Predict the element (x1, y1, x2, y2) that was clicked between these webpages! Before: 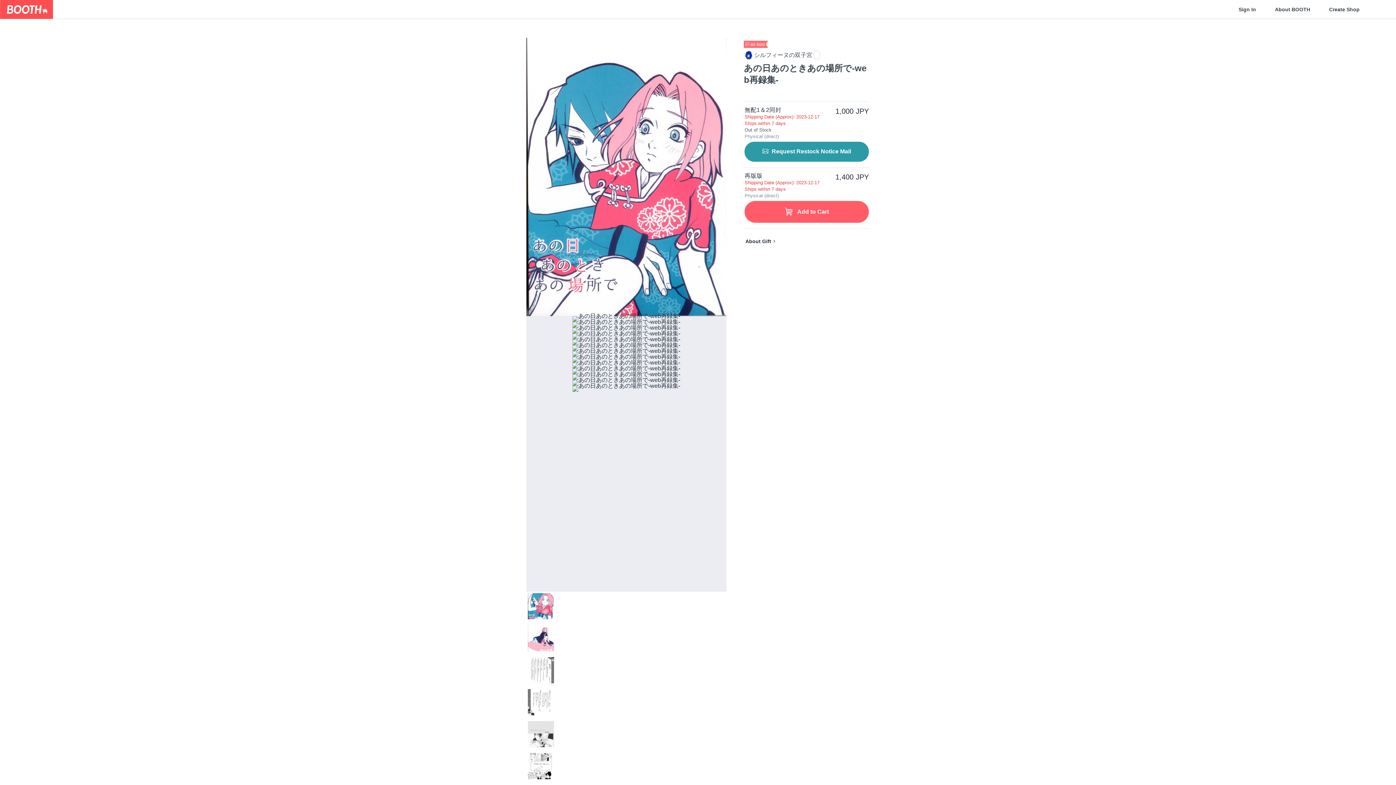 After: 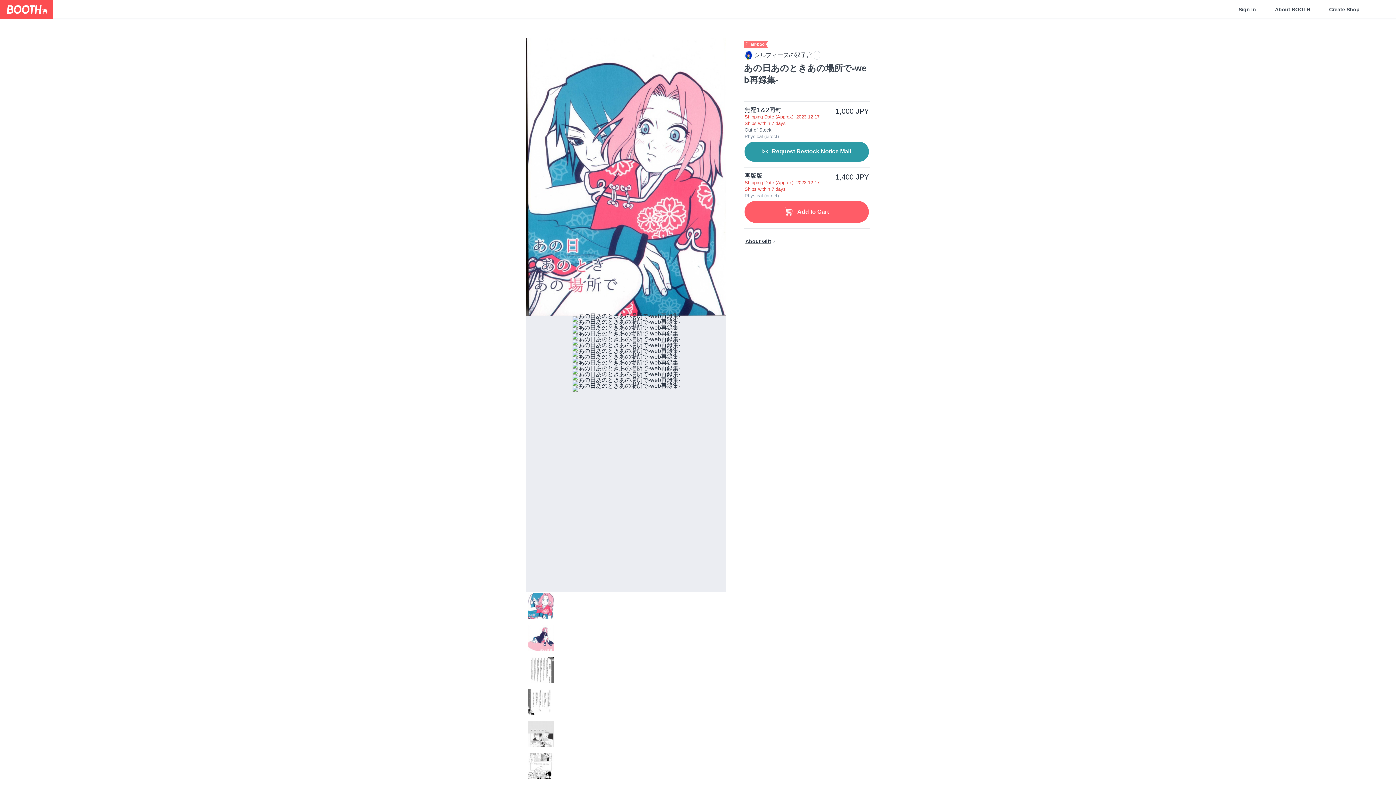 Action: bbox: (745, 237, 771, 245) label: About Gift